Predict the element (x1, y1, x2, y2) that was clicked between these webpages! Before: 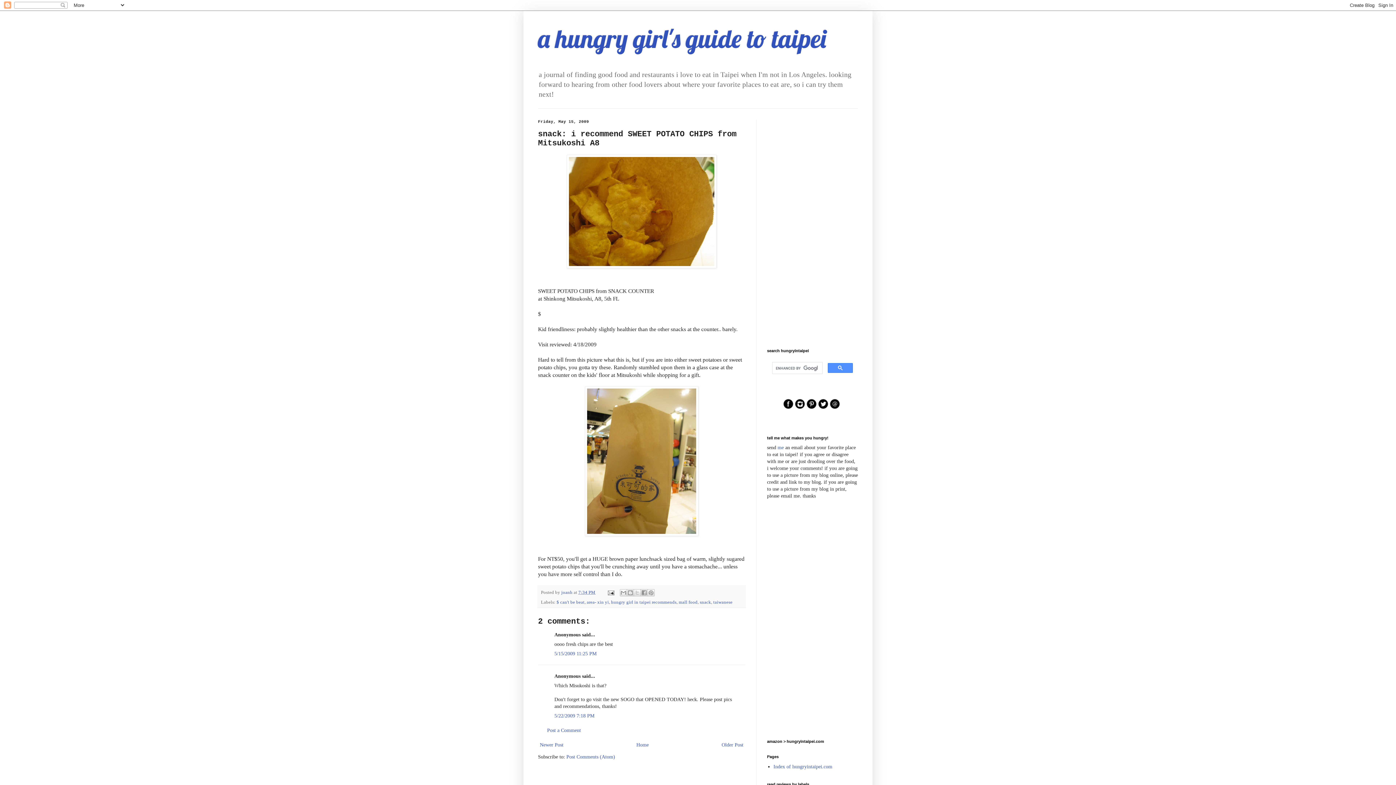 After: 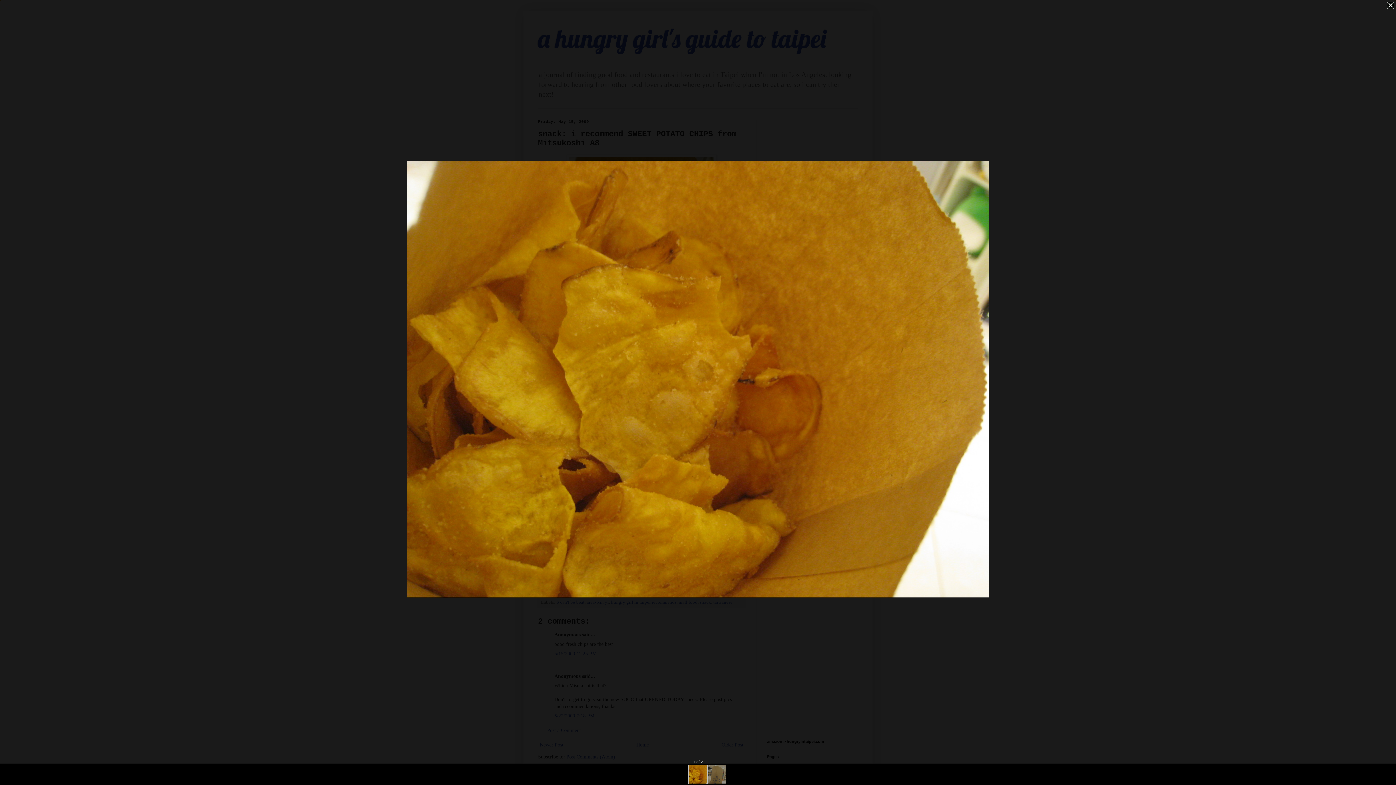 Action: bbox: (538, 154, 745, 268)